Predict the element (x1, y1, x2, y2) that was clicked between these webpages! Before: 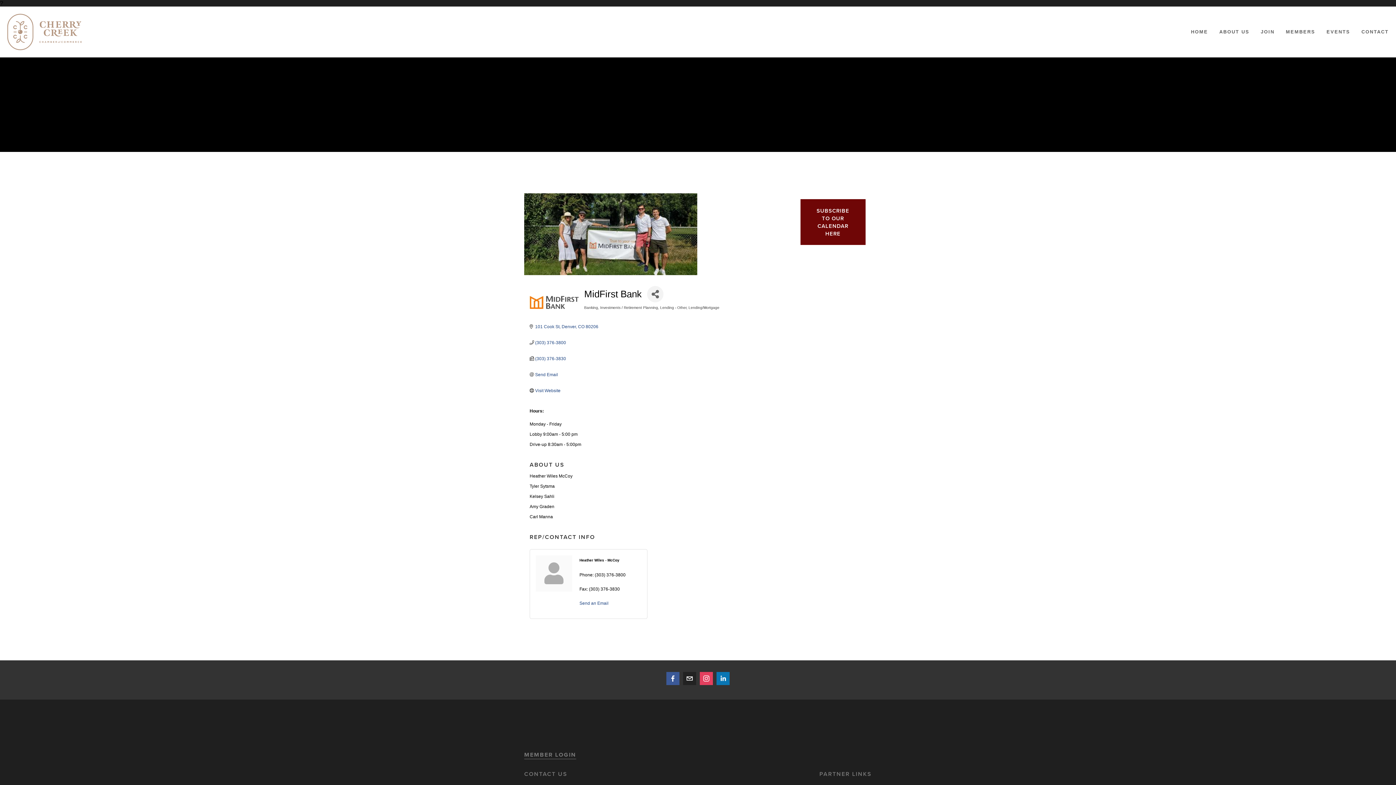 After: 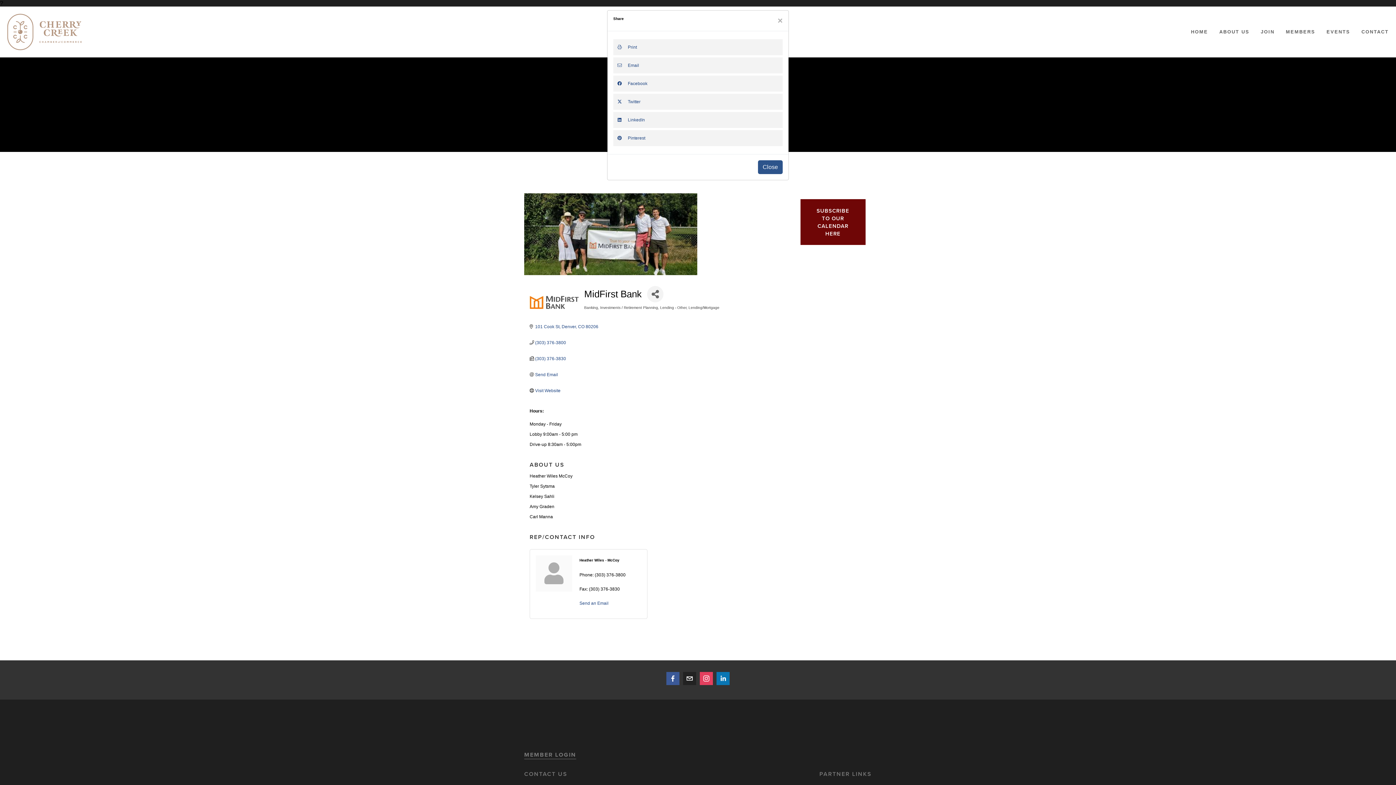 Action: bbox: (647, 286, 663, 302) label: Share Button